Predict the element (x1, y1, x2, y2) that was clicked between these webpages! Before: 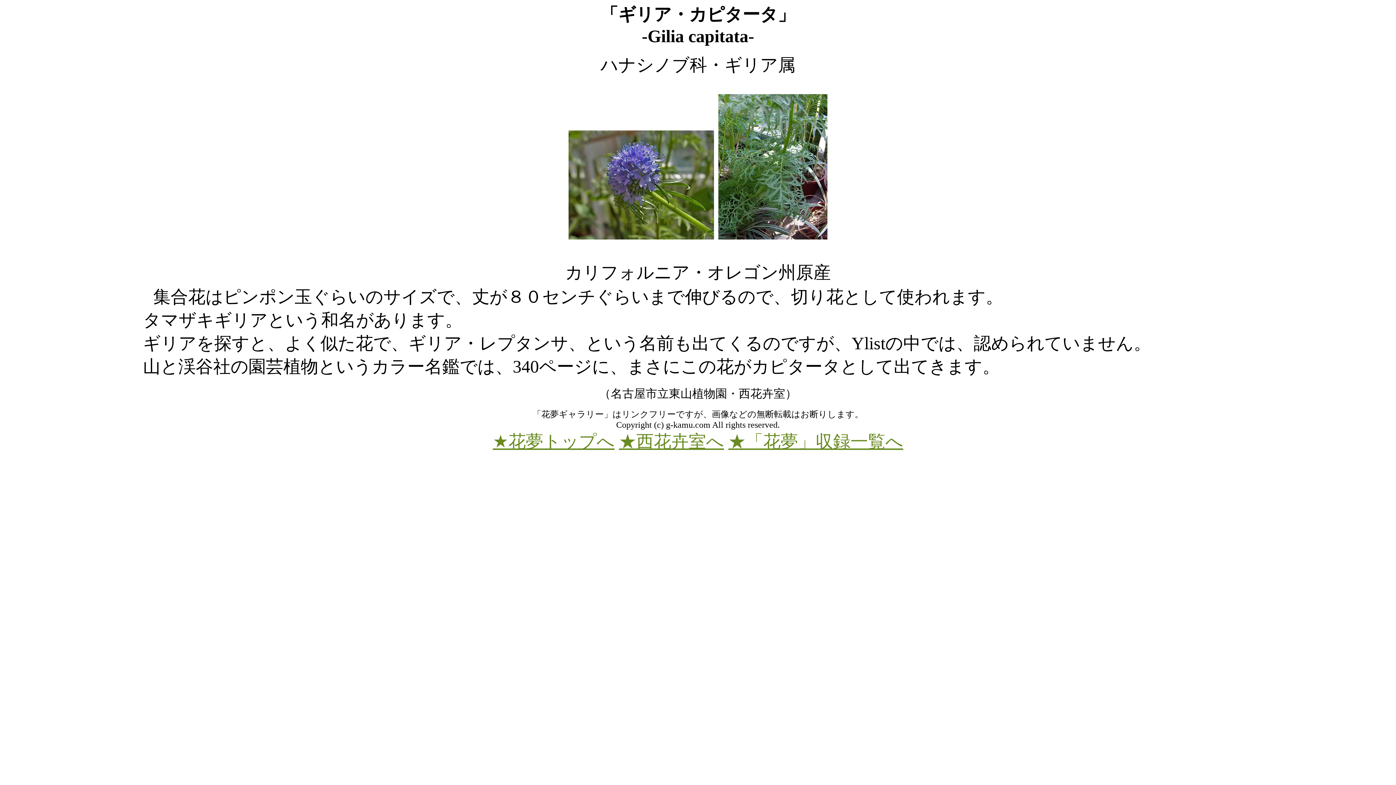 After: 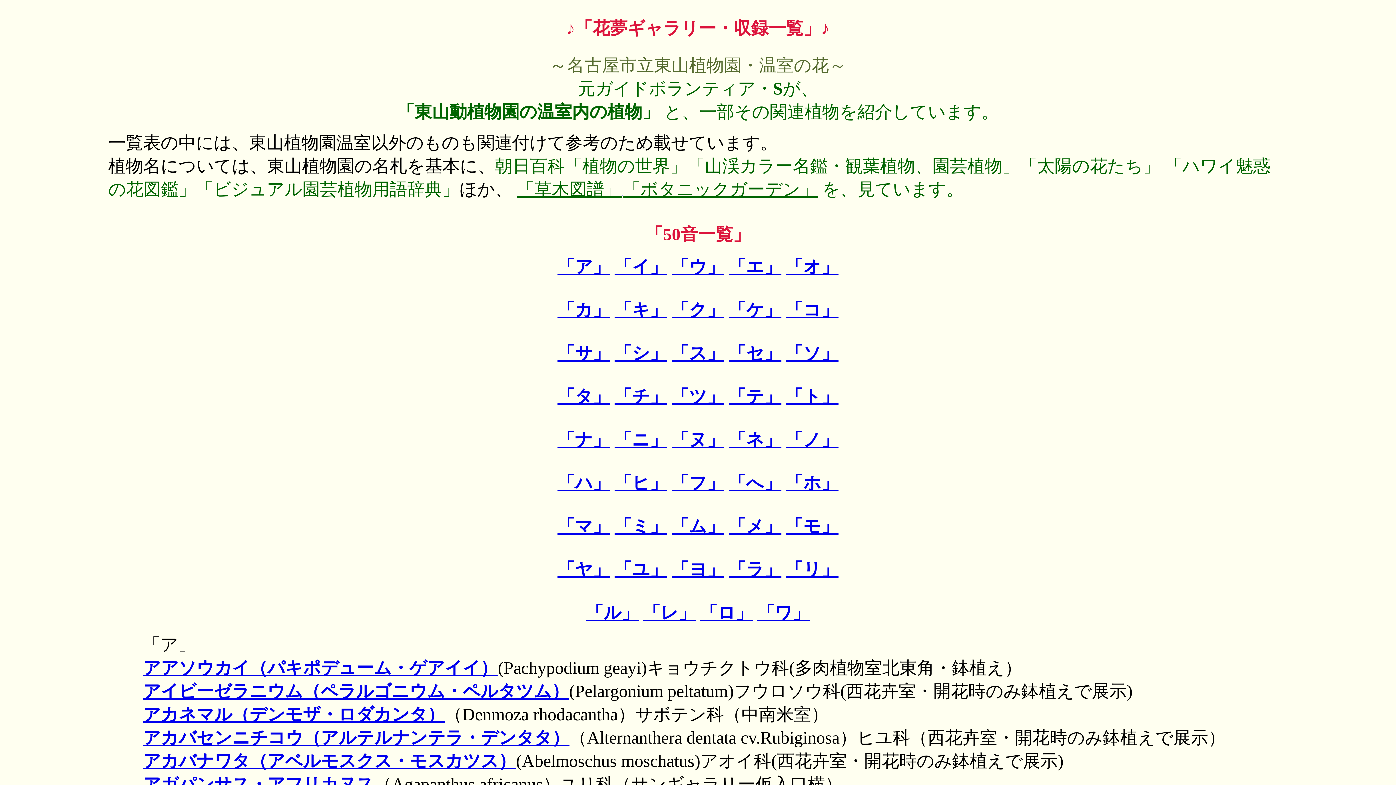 Action: label: ★「花夢」収録一覧へ bbox: (728, 431, 903, 451)